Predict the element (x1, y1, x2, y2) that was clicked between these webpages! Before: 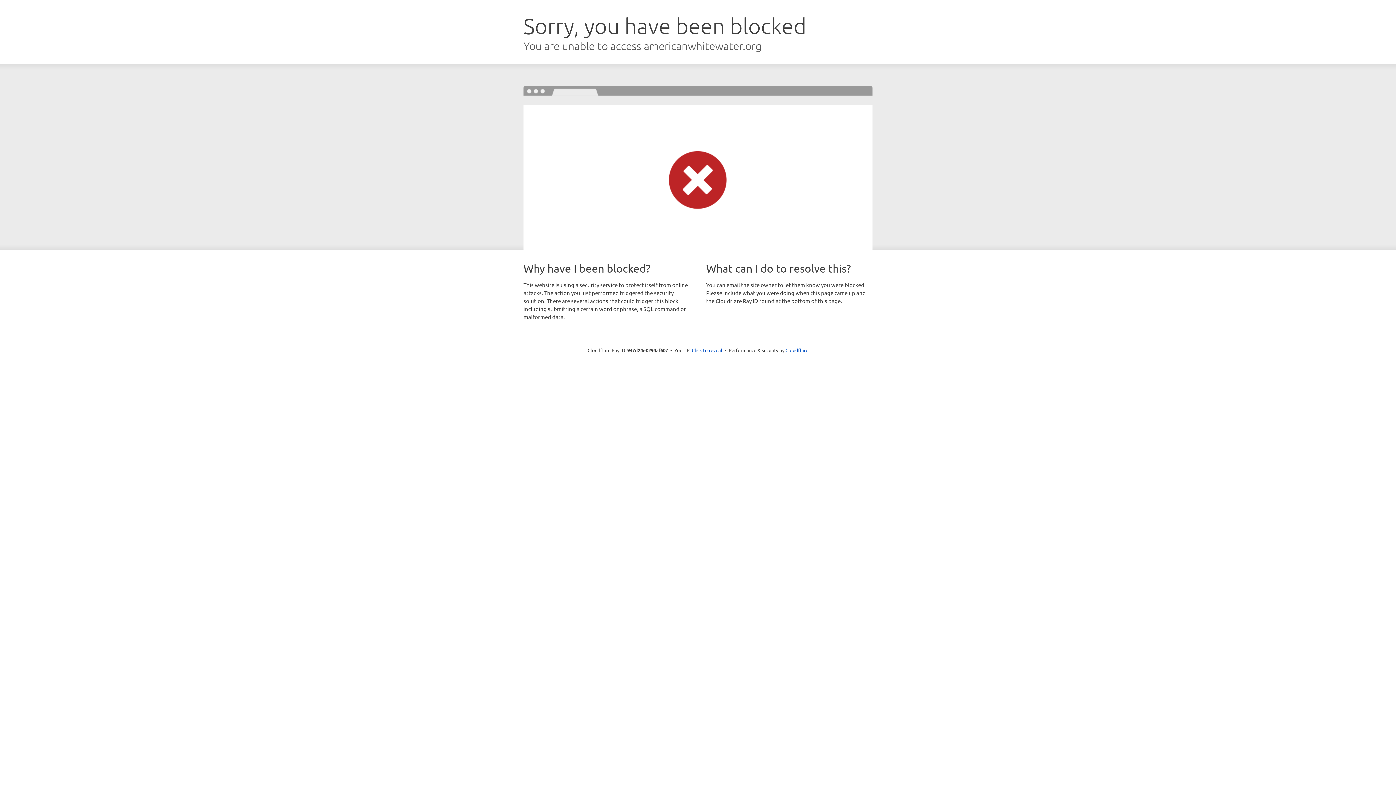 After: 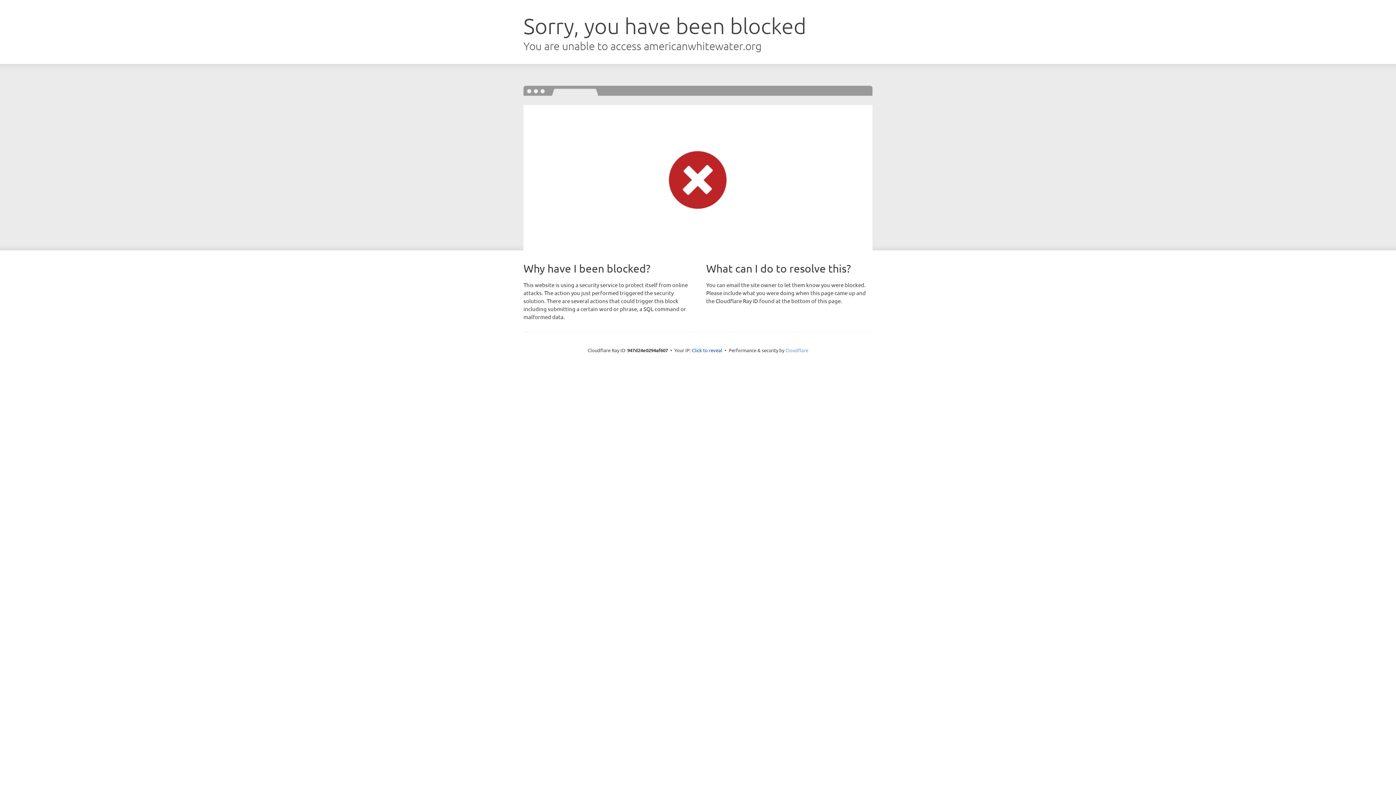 Action: bbox: (785, 347, 808, 353) label: Cloudflare